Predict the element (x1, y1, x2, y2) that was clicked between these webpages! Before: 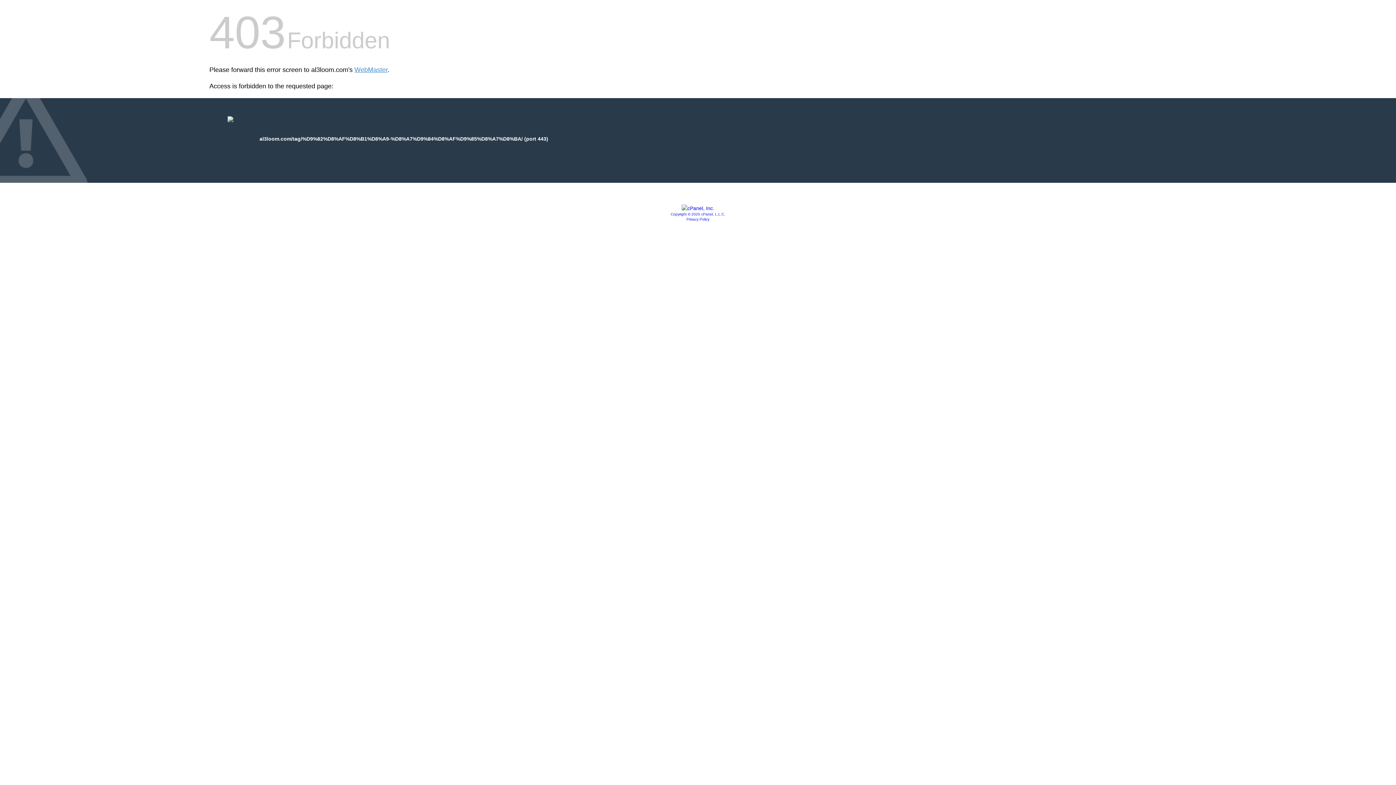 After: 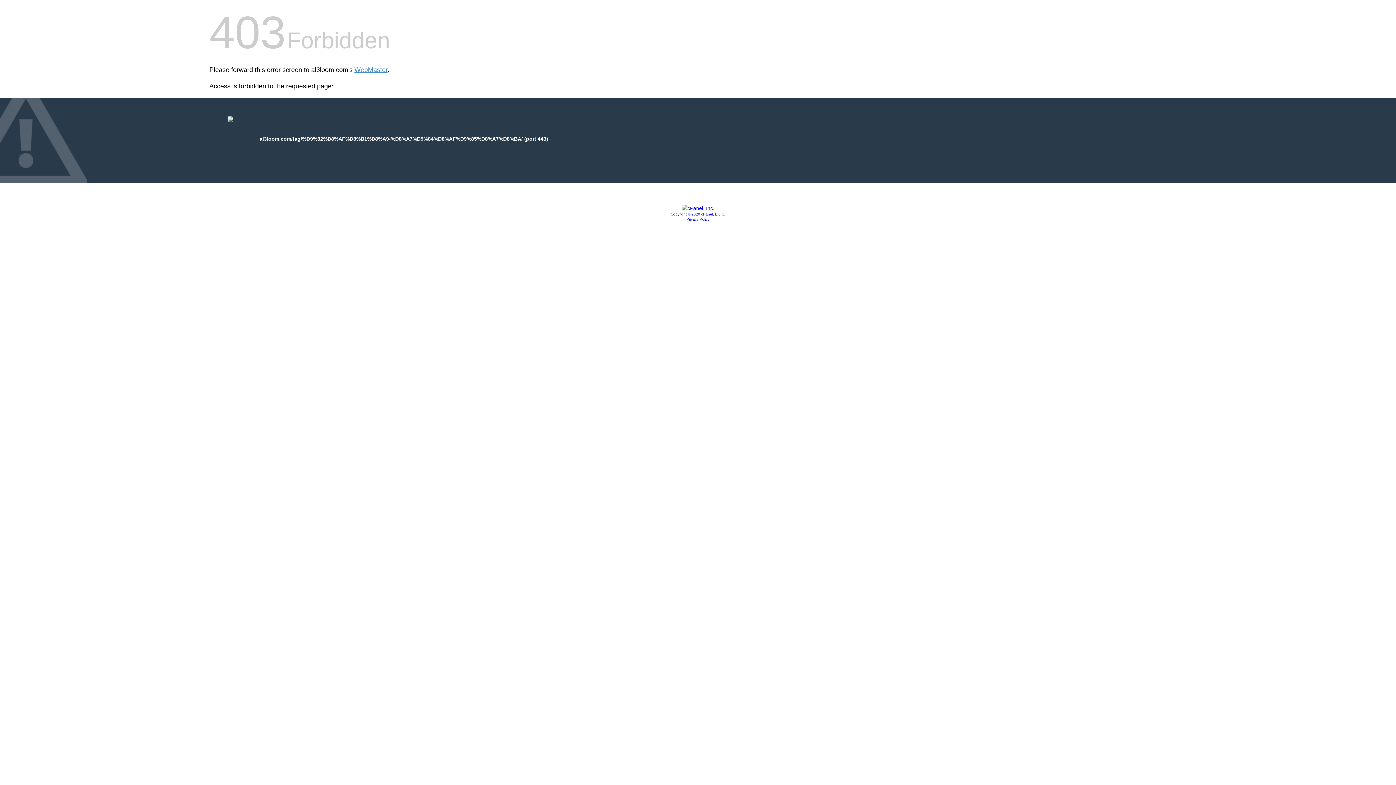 Action: label: Privacy Policy bbox: (686, 217, 709, 221)